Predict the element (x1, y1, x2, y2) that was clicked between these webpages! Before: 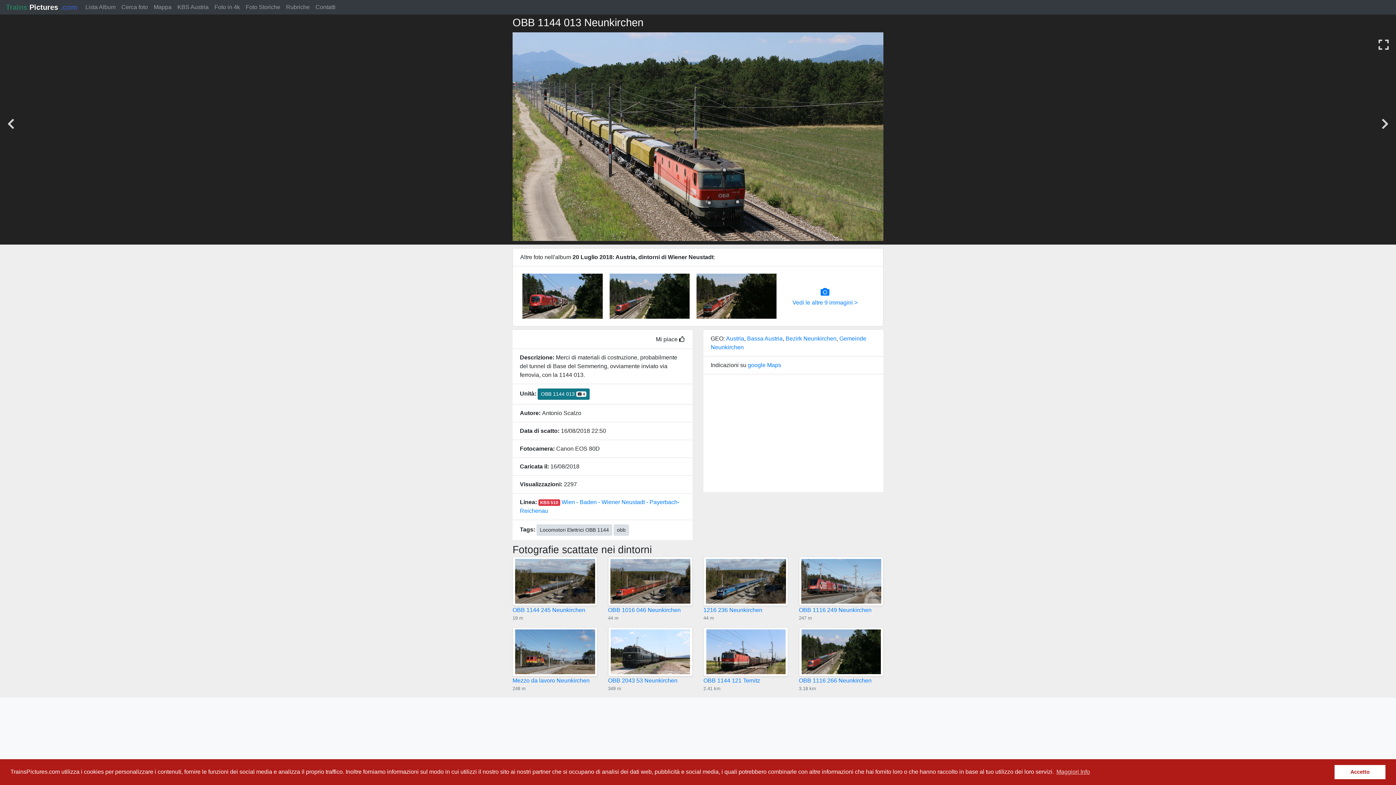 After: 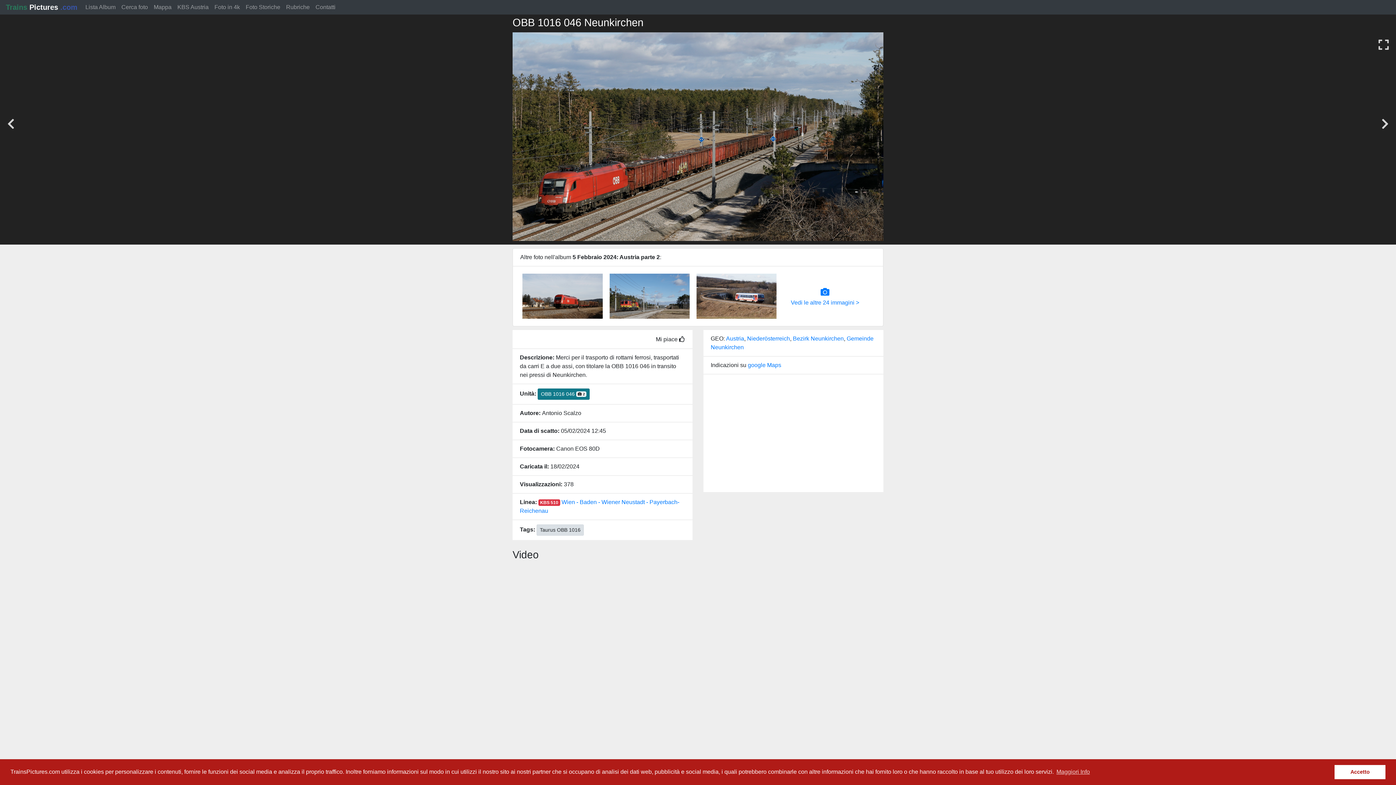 Action: label: OBB 1016 046 Neunkirchen bbox: (608, 607, 680, 613)